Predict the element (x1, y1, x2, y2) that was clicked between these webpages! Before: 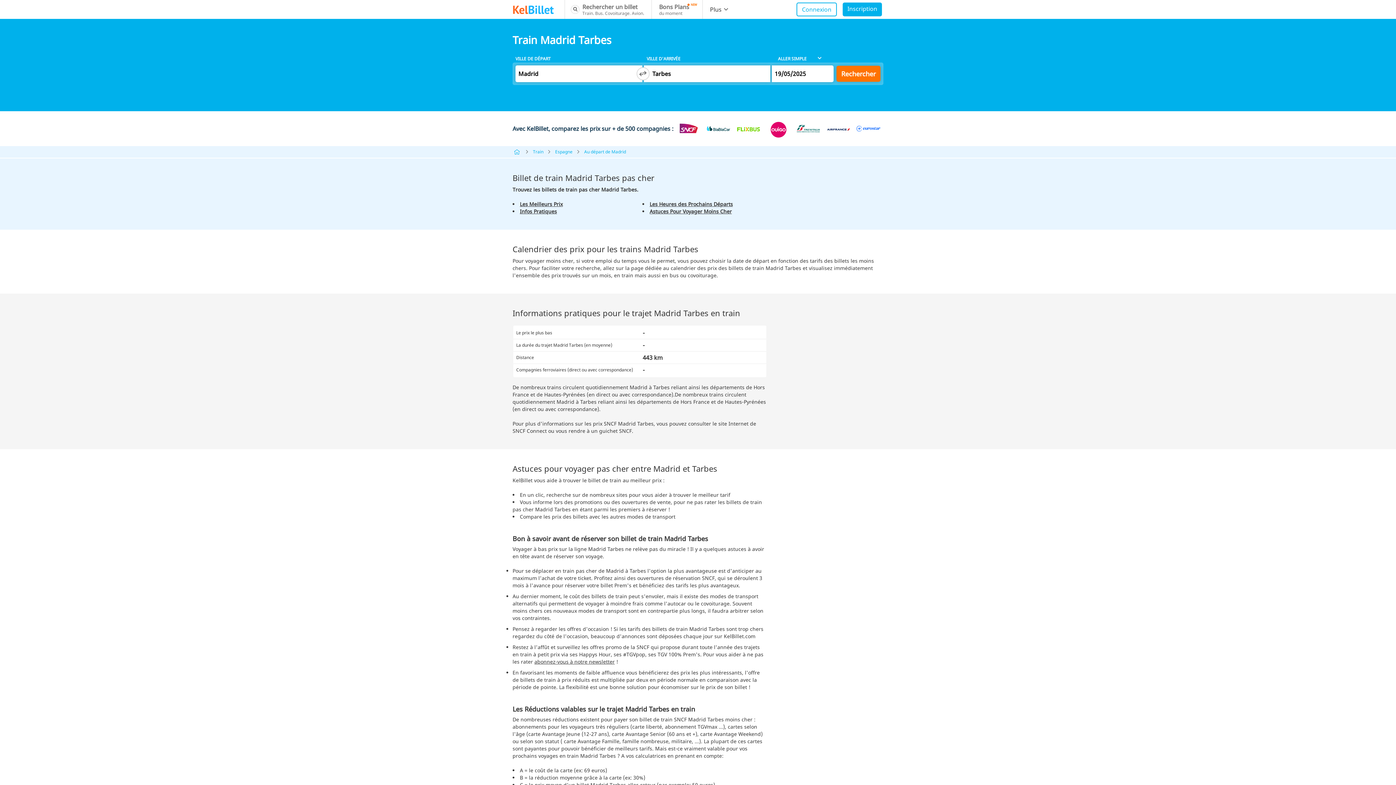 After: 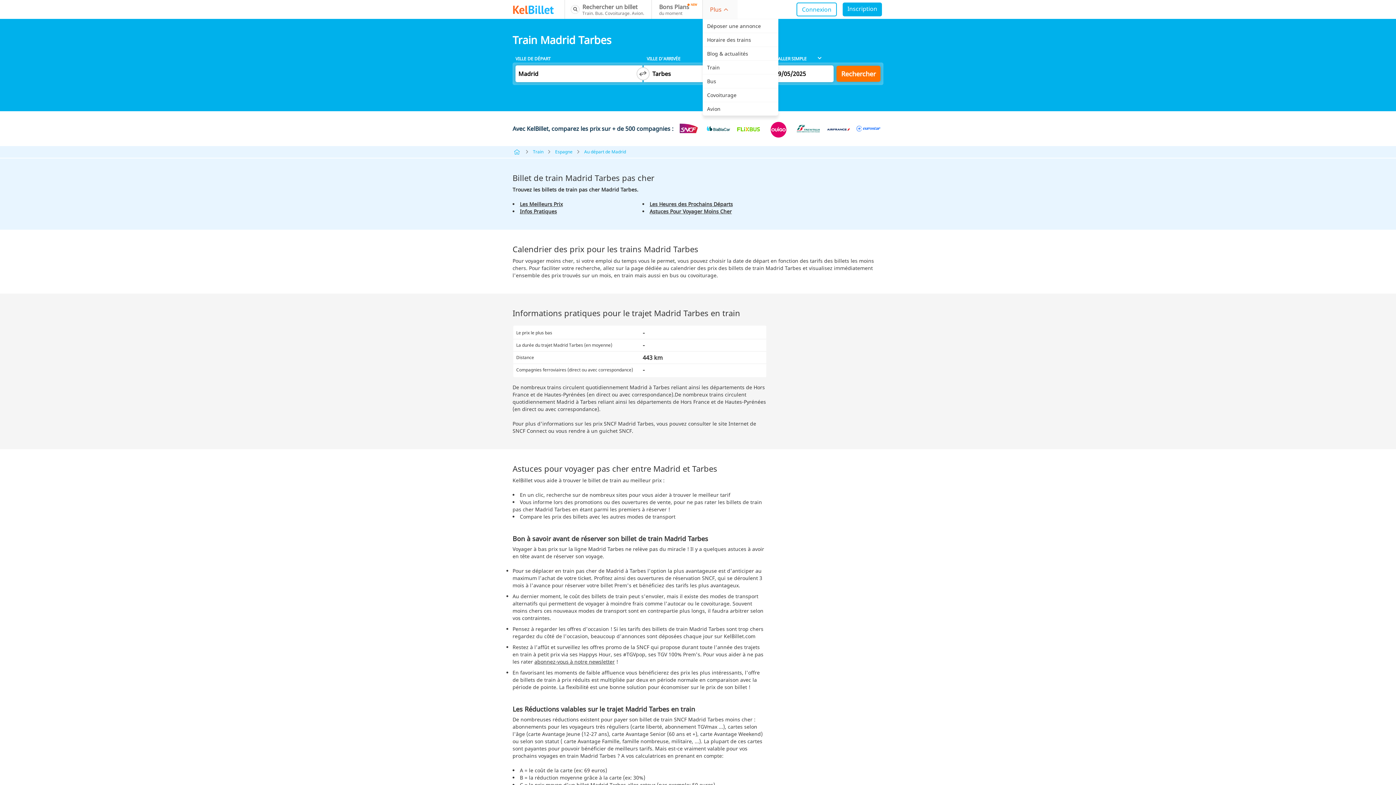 Action: bbox: (710, 1, 730, 17) label: Plus